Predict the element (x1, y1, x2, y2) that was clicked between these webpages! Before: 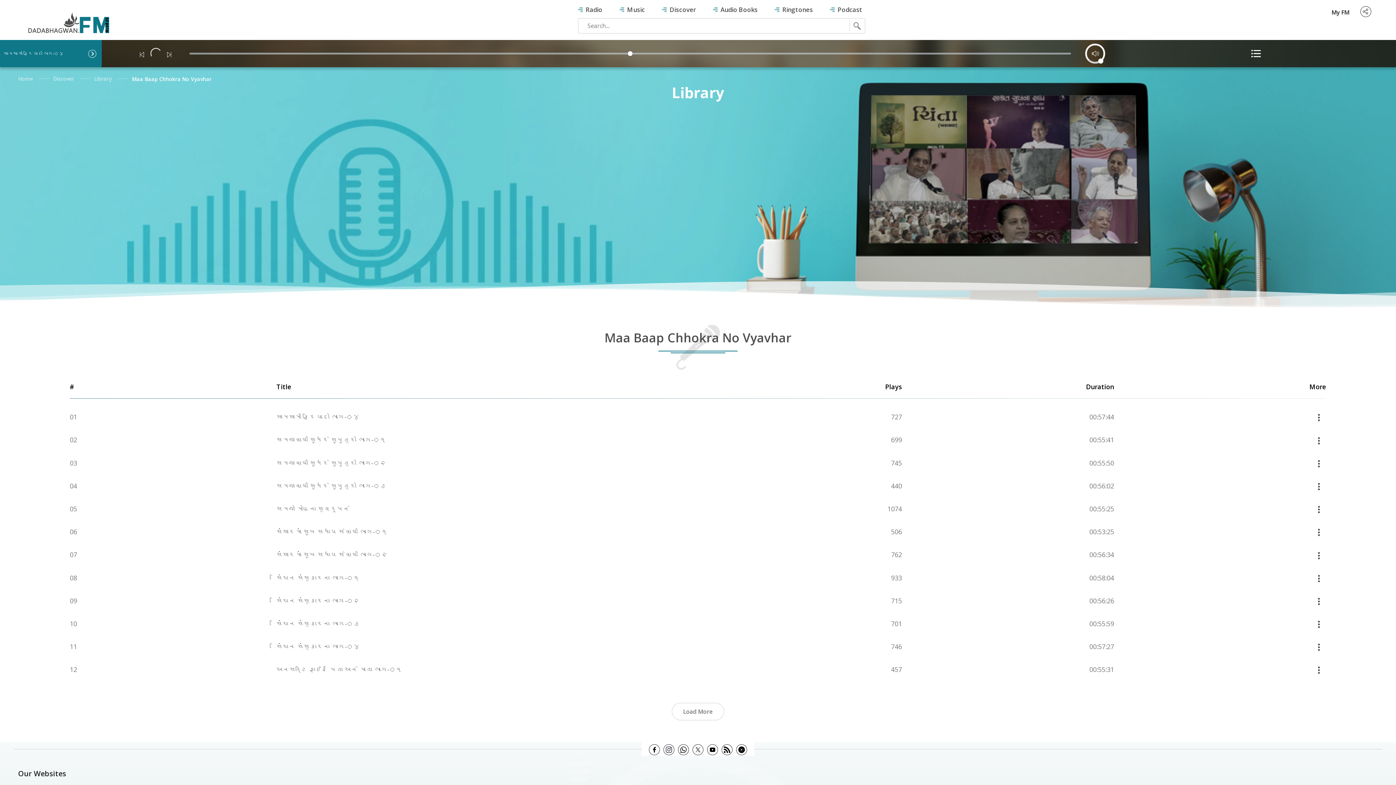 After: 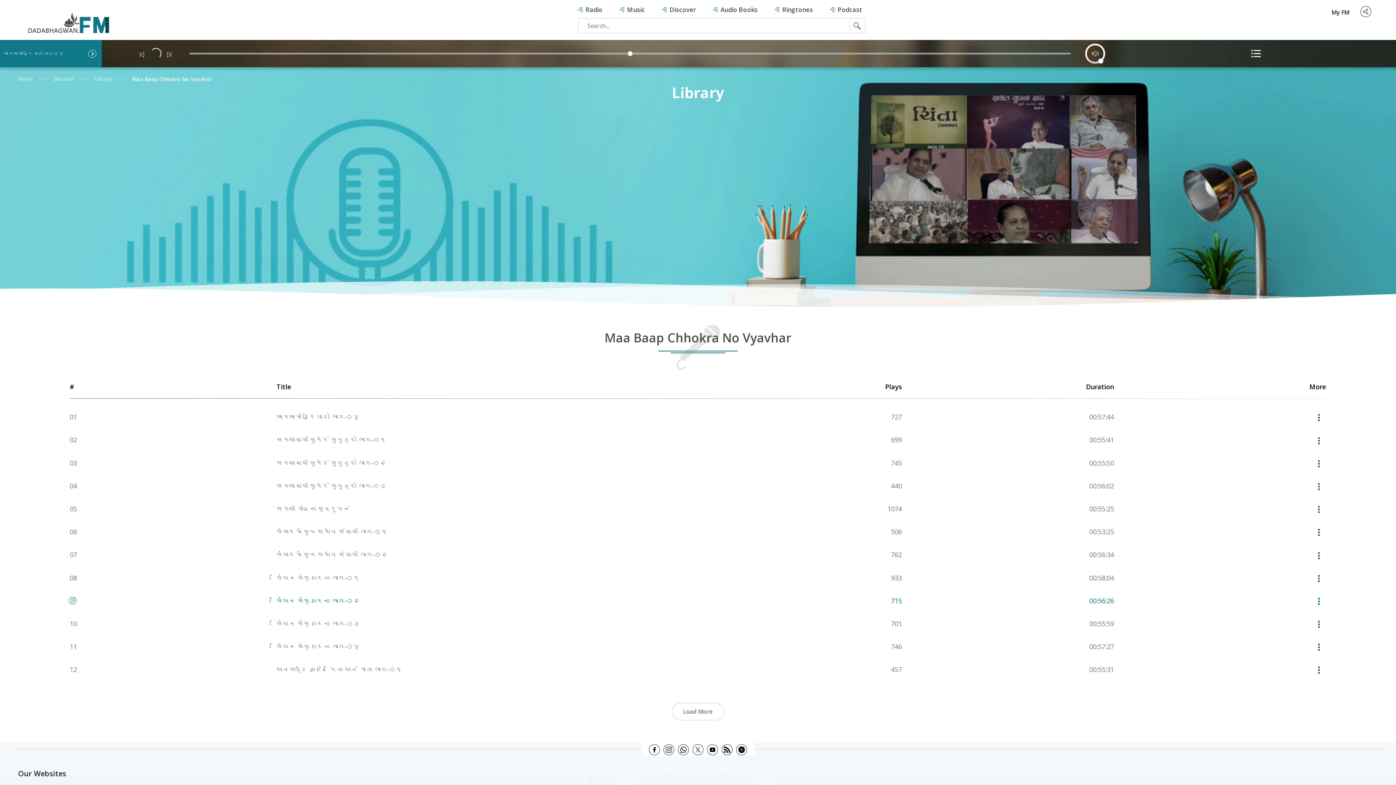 Action: label: 715 bbox: (891, 596, 902, 605)